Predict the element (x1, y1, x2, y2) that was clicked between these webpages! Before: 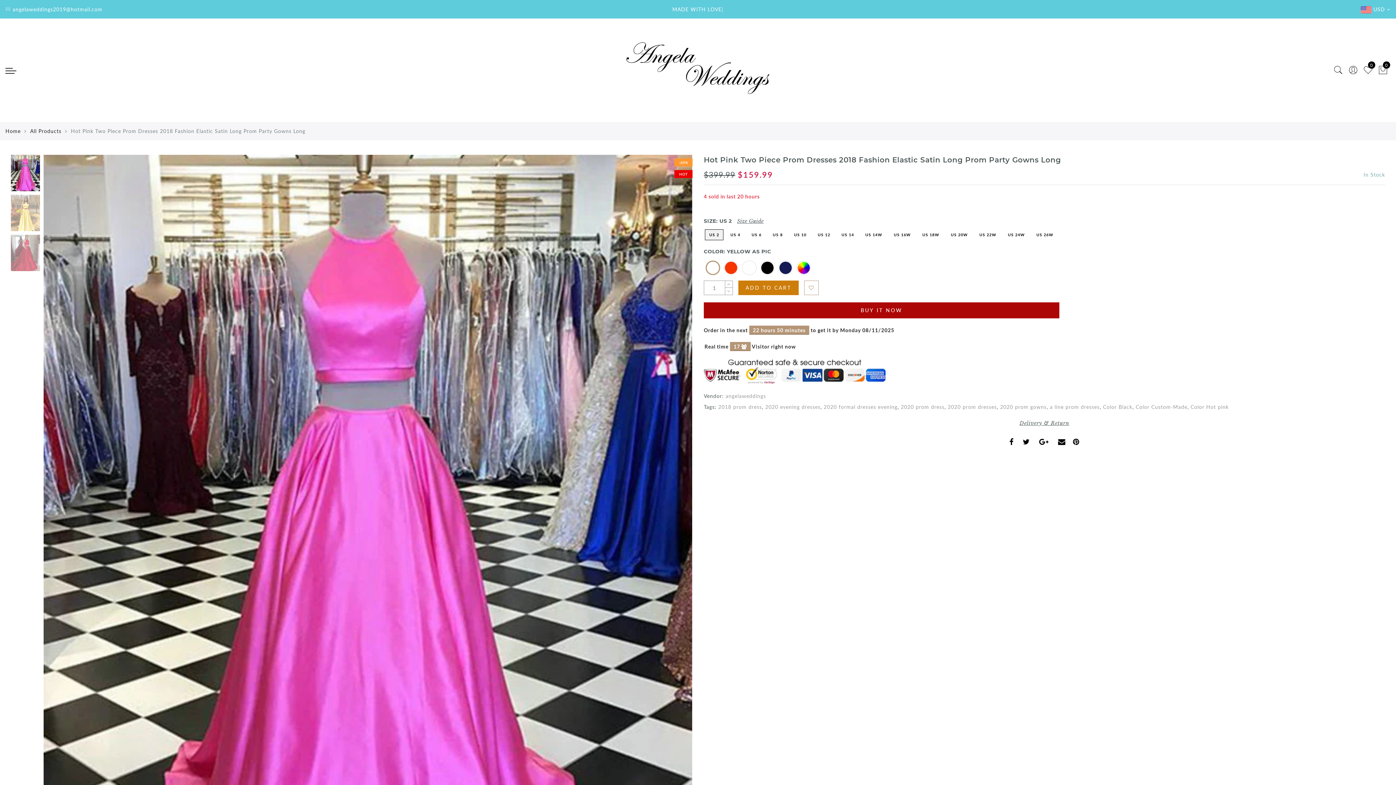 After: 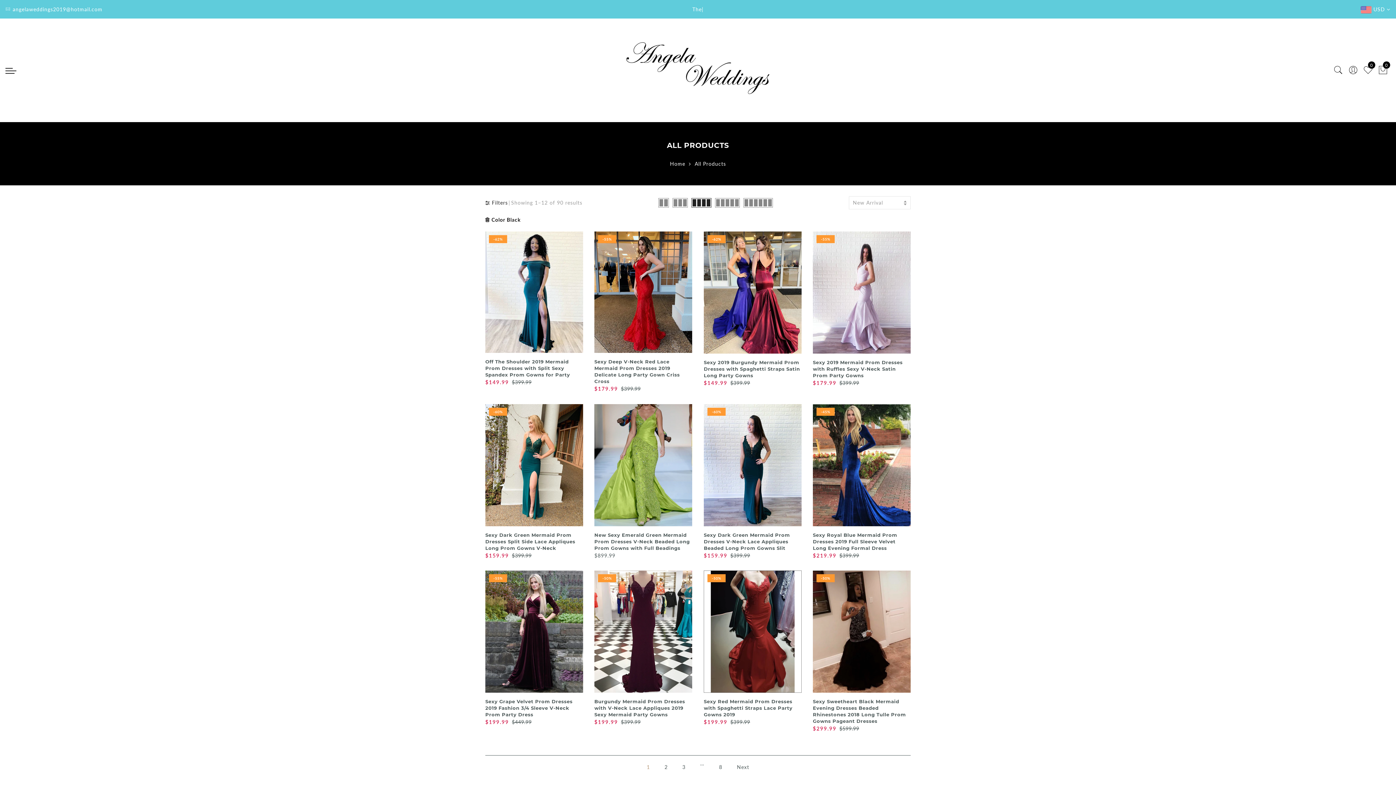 Action: label: Color Black bbox: (1103, 387, 1132, 393)